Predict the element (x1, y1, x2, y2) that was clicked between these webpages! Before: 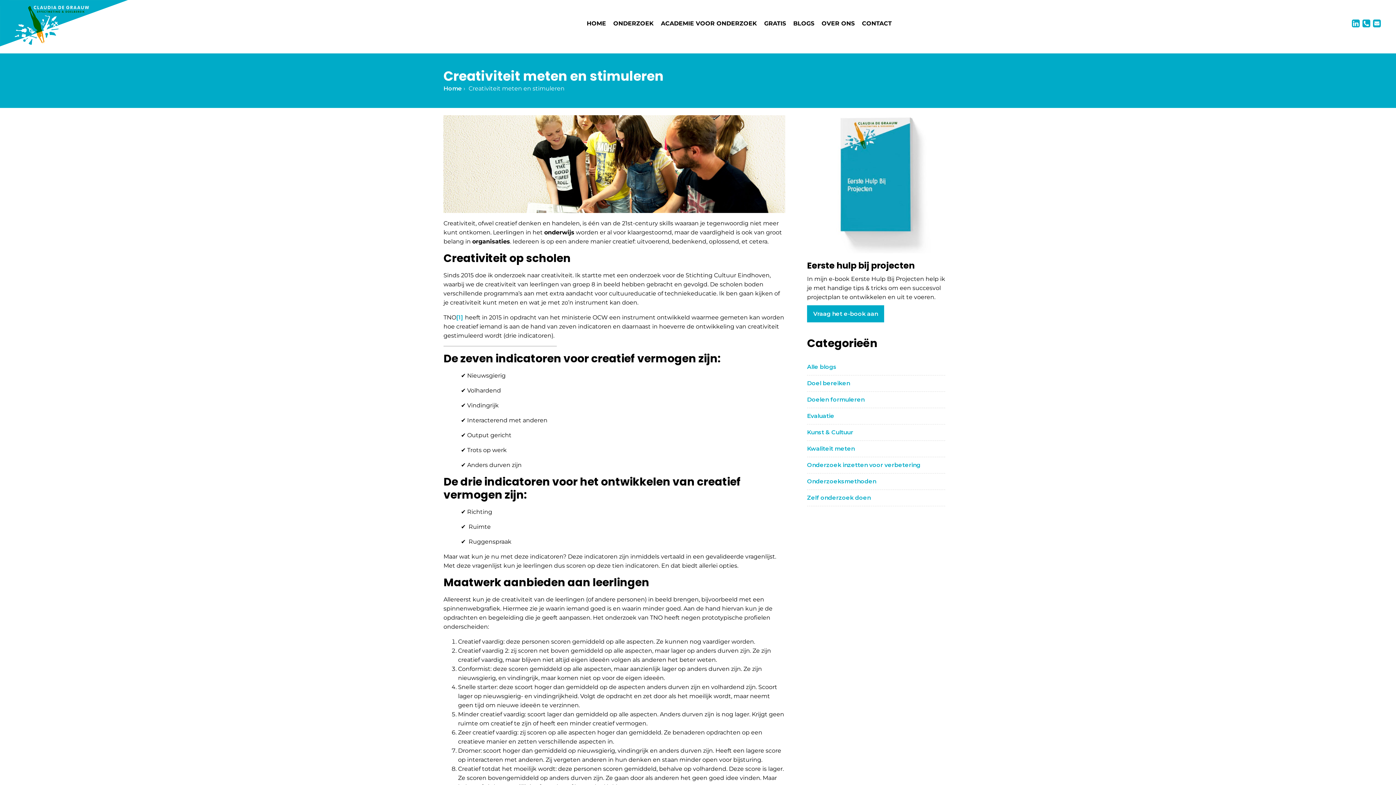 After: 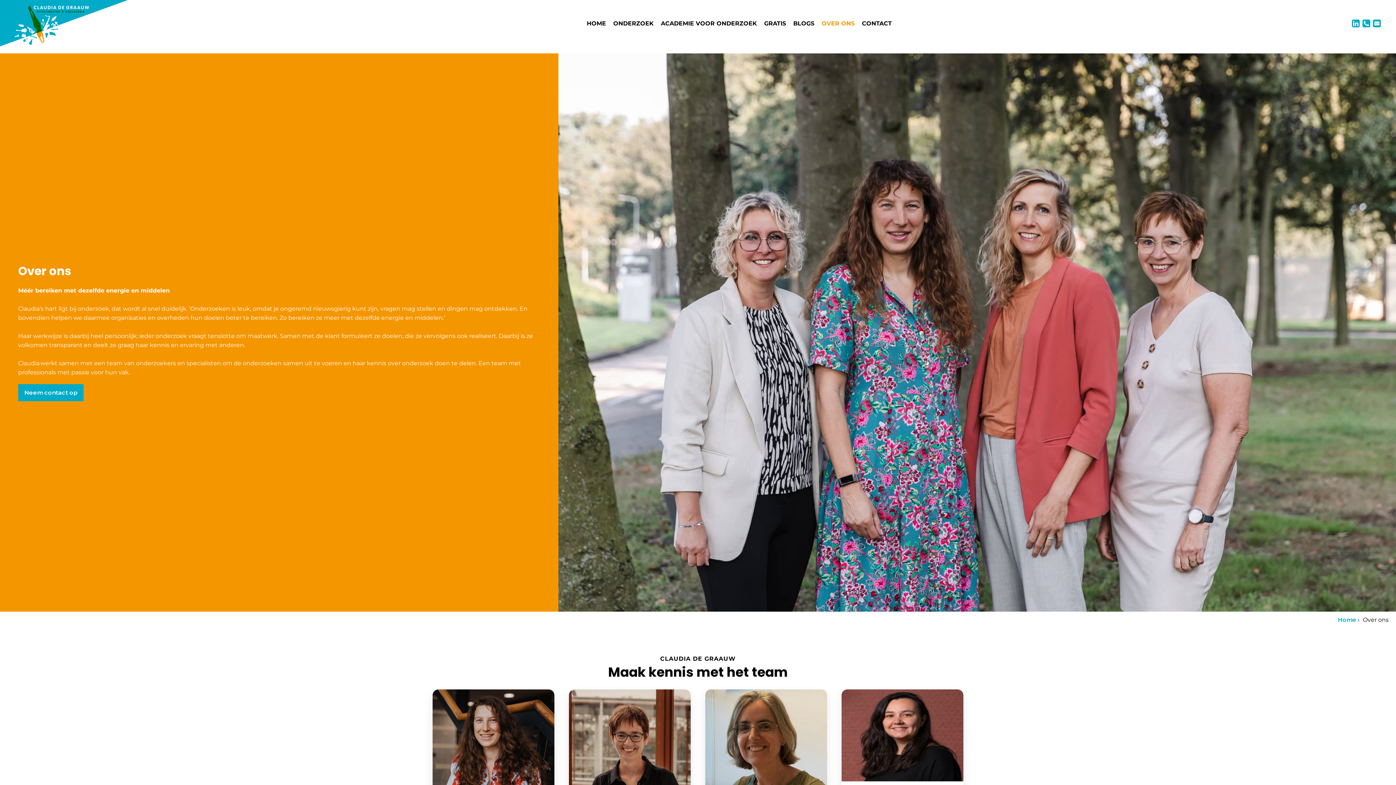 Action: bbox: (818, 11, 858, 35) label: OVER ONS